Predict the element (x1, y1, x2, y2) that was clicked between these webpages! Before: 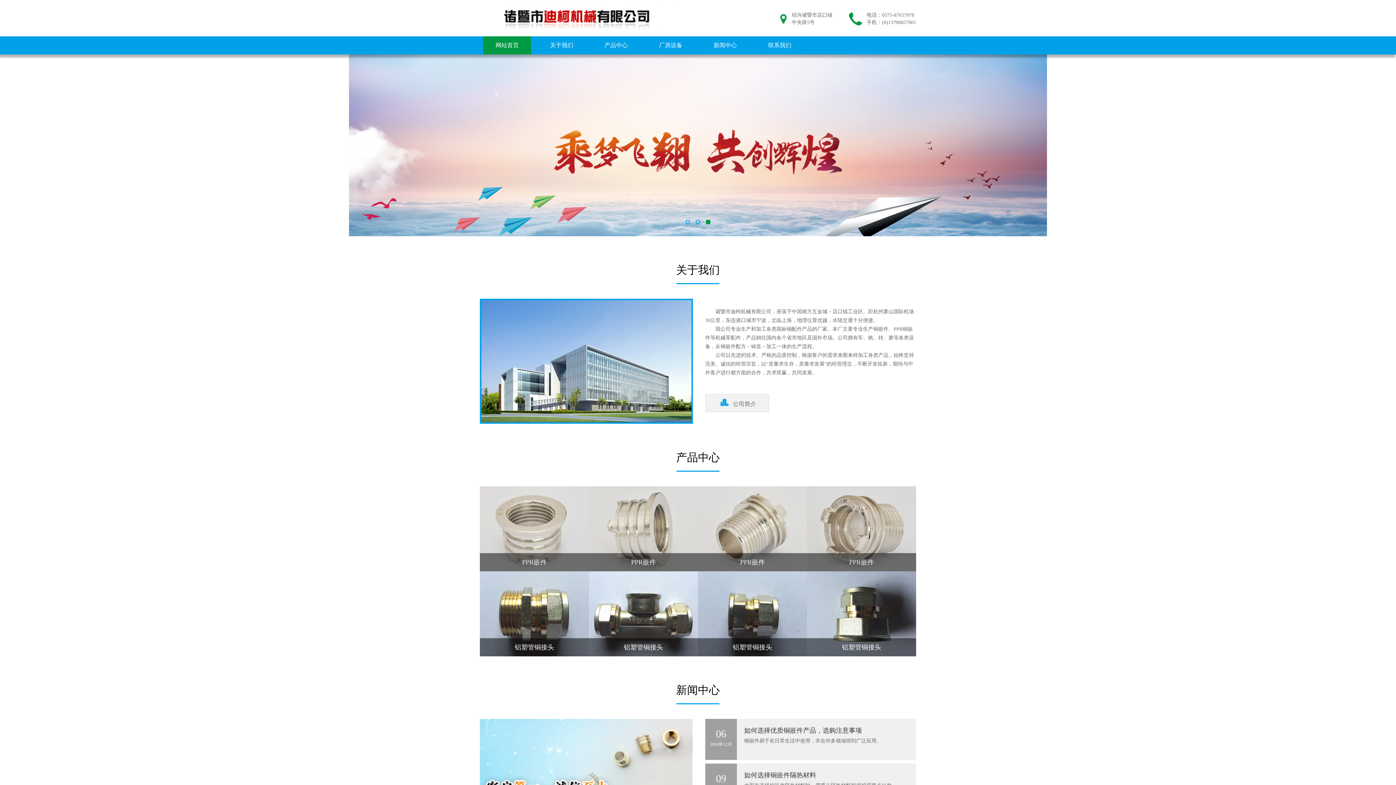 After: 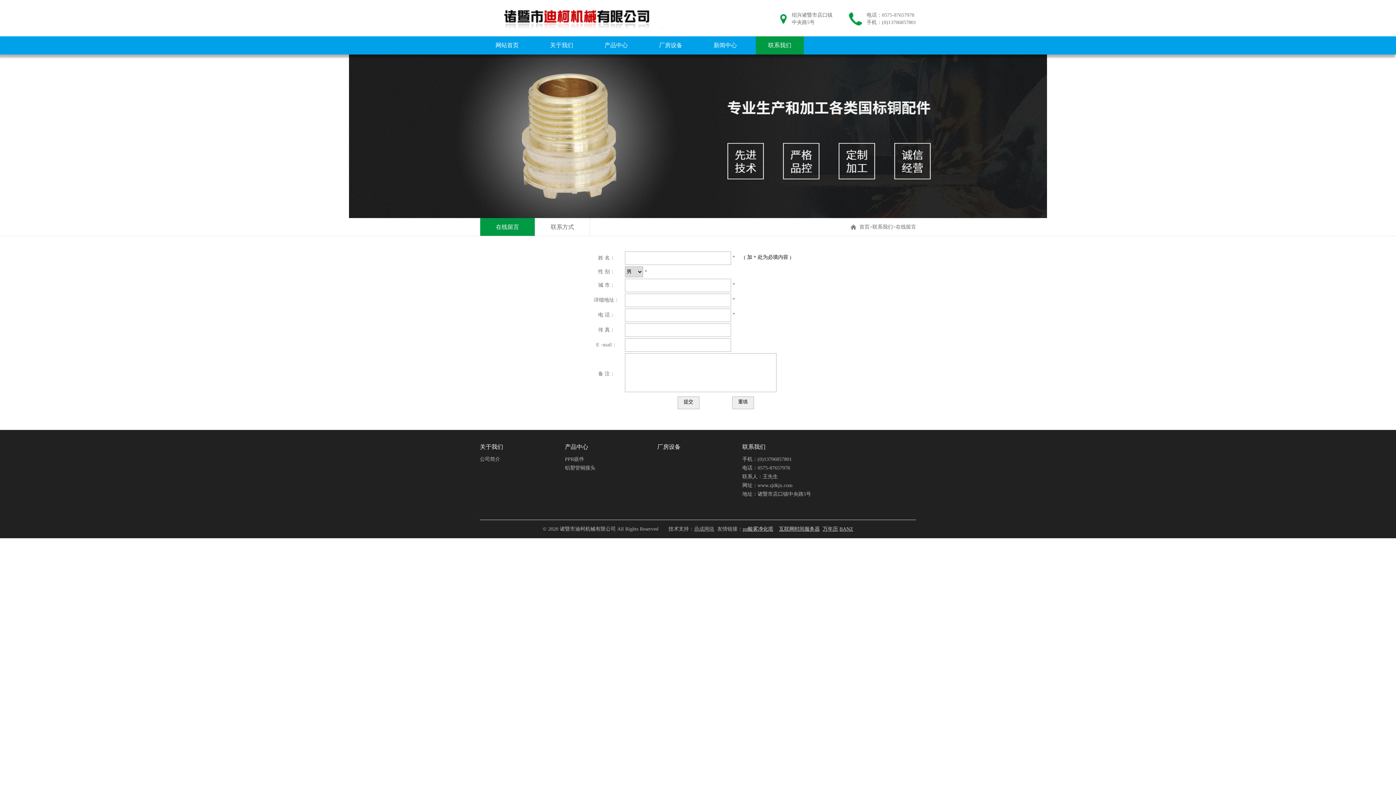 Action: label: 联系我们 bbox: (756, 36, 804, 54)